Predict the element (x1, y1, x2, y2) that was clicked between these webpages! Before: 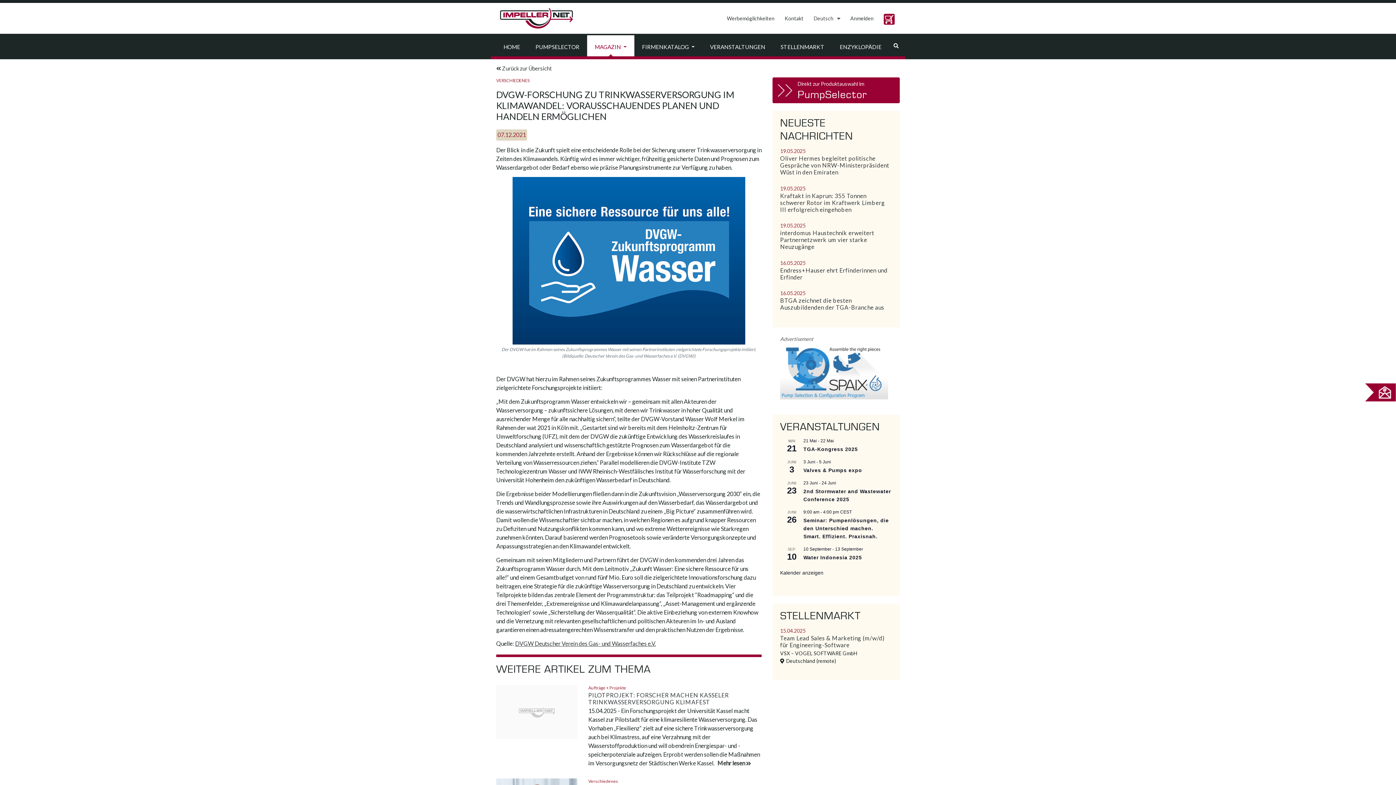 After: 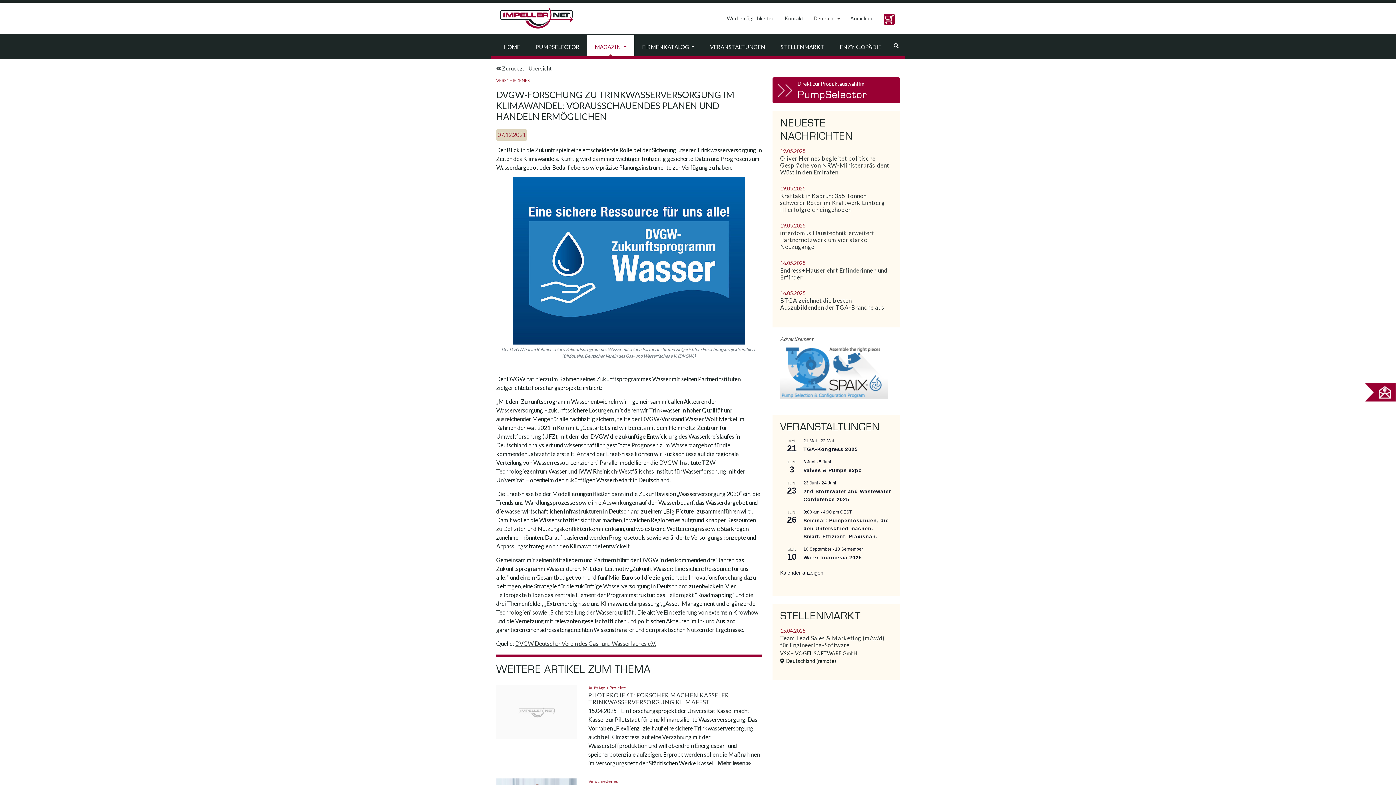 Action: label: Product_Teaser bbox: (780, 367, 888, 373)